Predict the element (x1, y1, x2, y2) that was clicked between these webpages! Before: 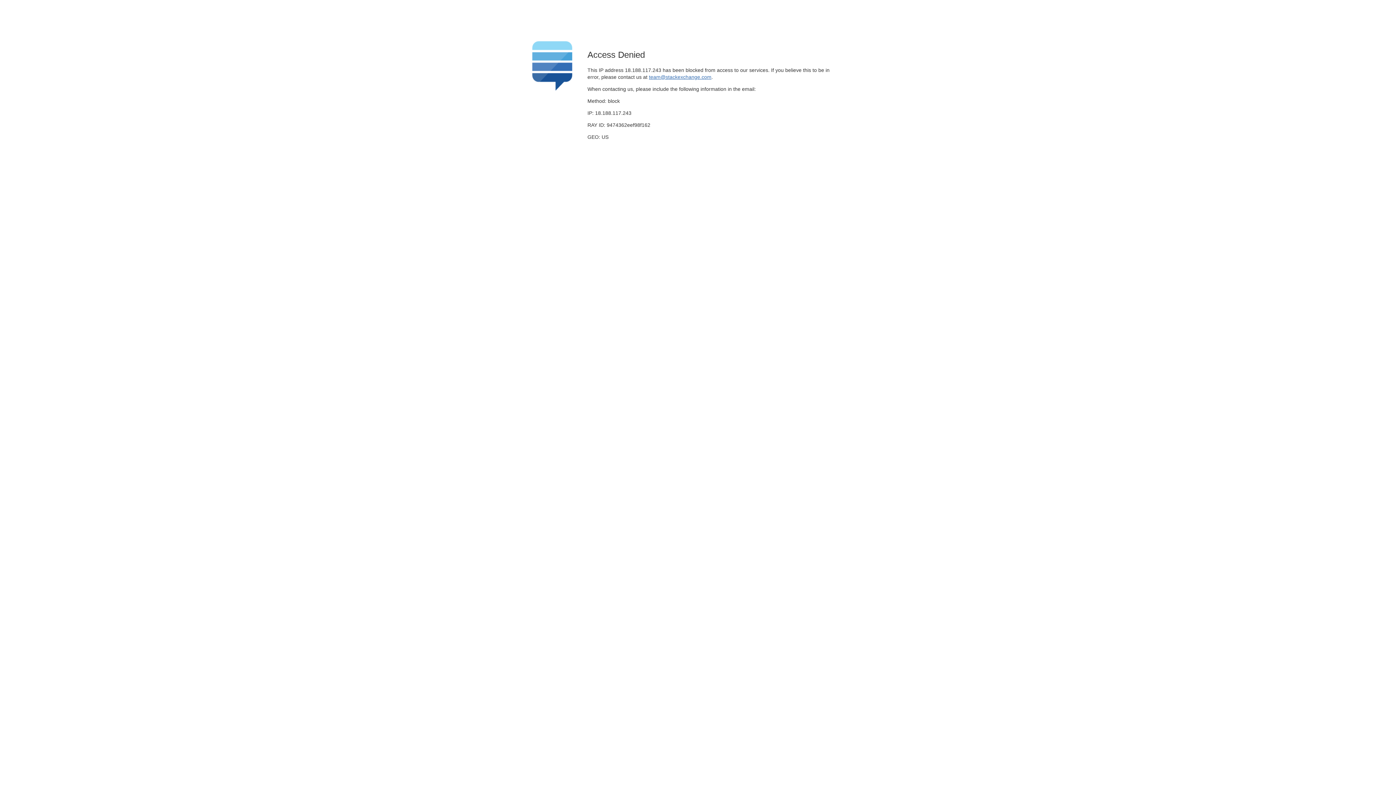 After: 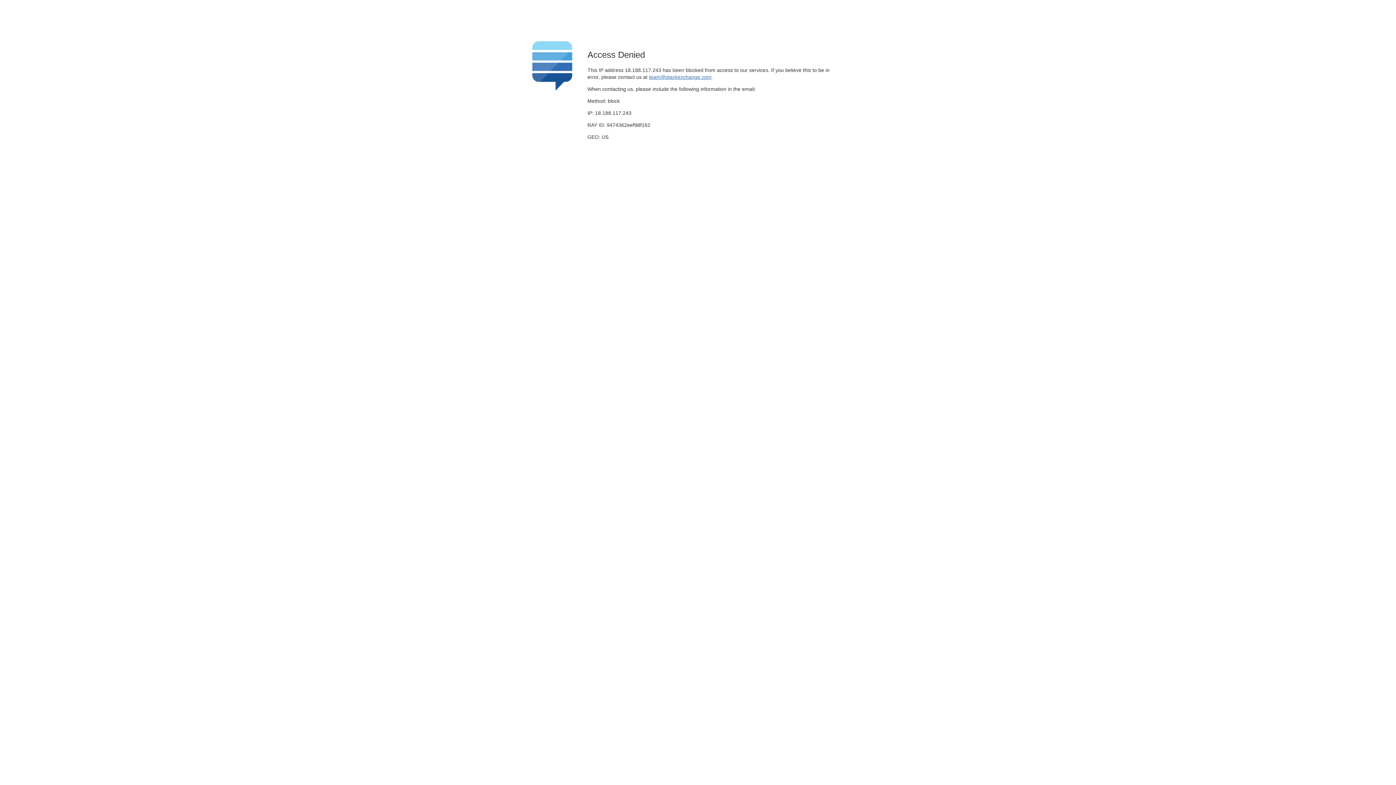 Action: label: team@stackexchange.com bbox: (649, 74, 711, 79)